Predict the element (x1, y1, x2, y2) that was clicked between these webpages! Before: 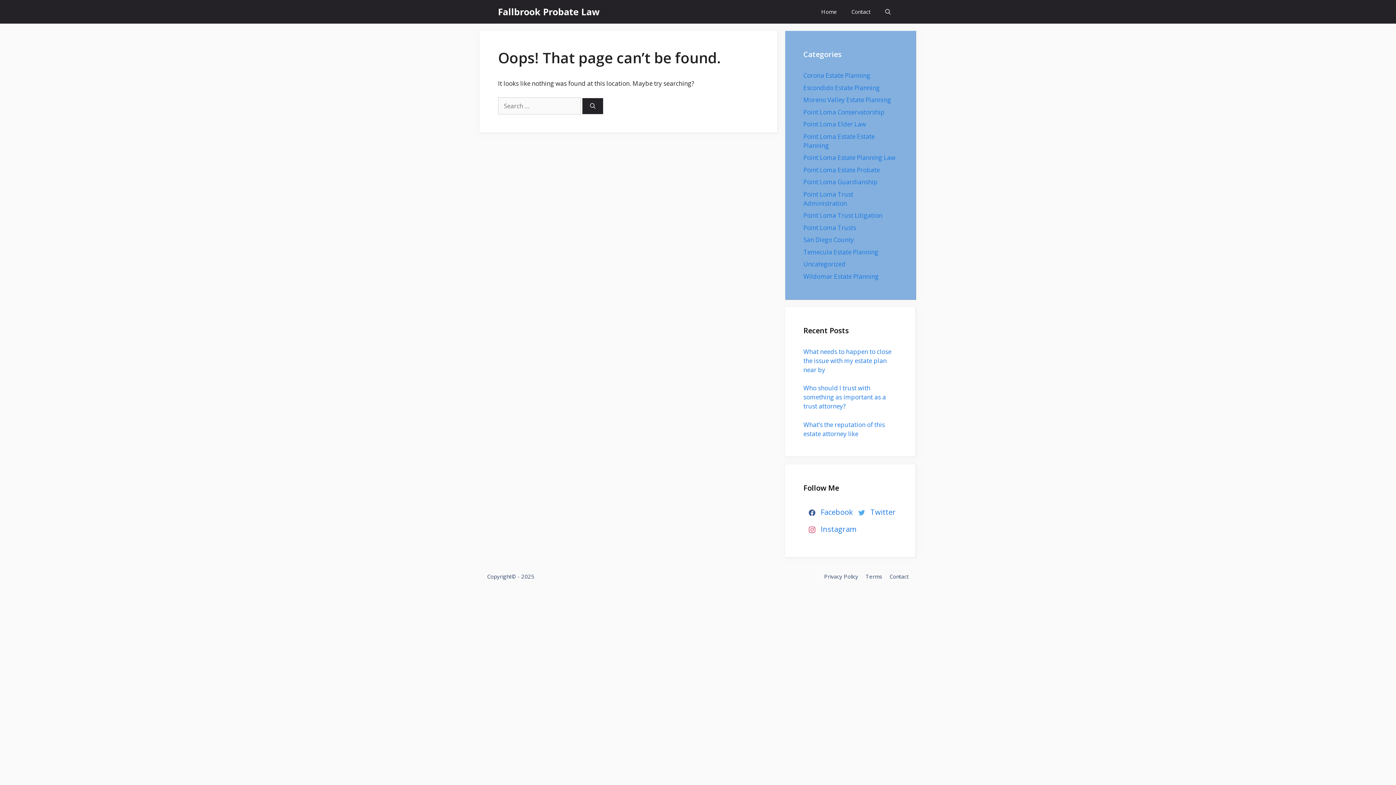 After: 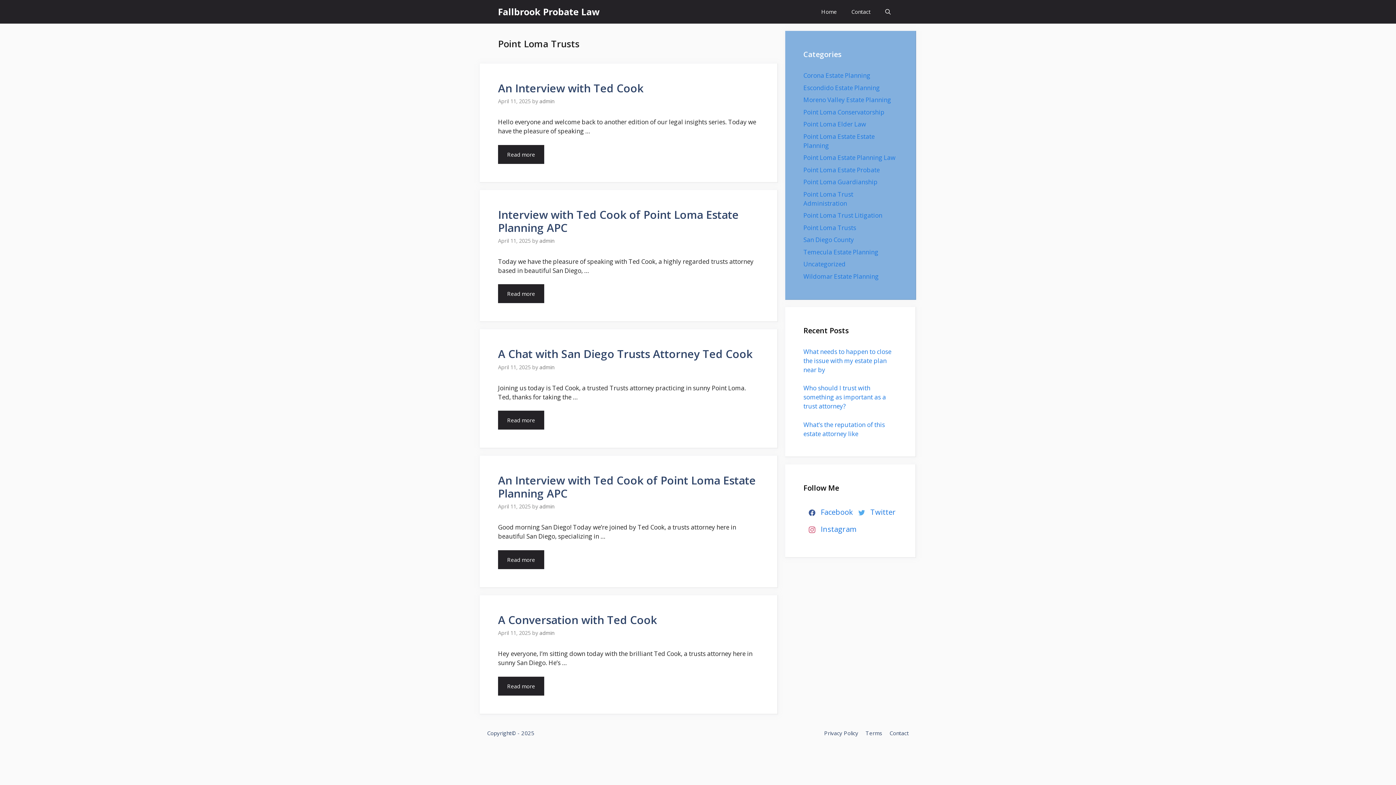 Action: label: Point Loma Trusts bbox: (803, 223, 856, 231)